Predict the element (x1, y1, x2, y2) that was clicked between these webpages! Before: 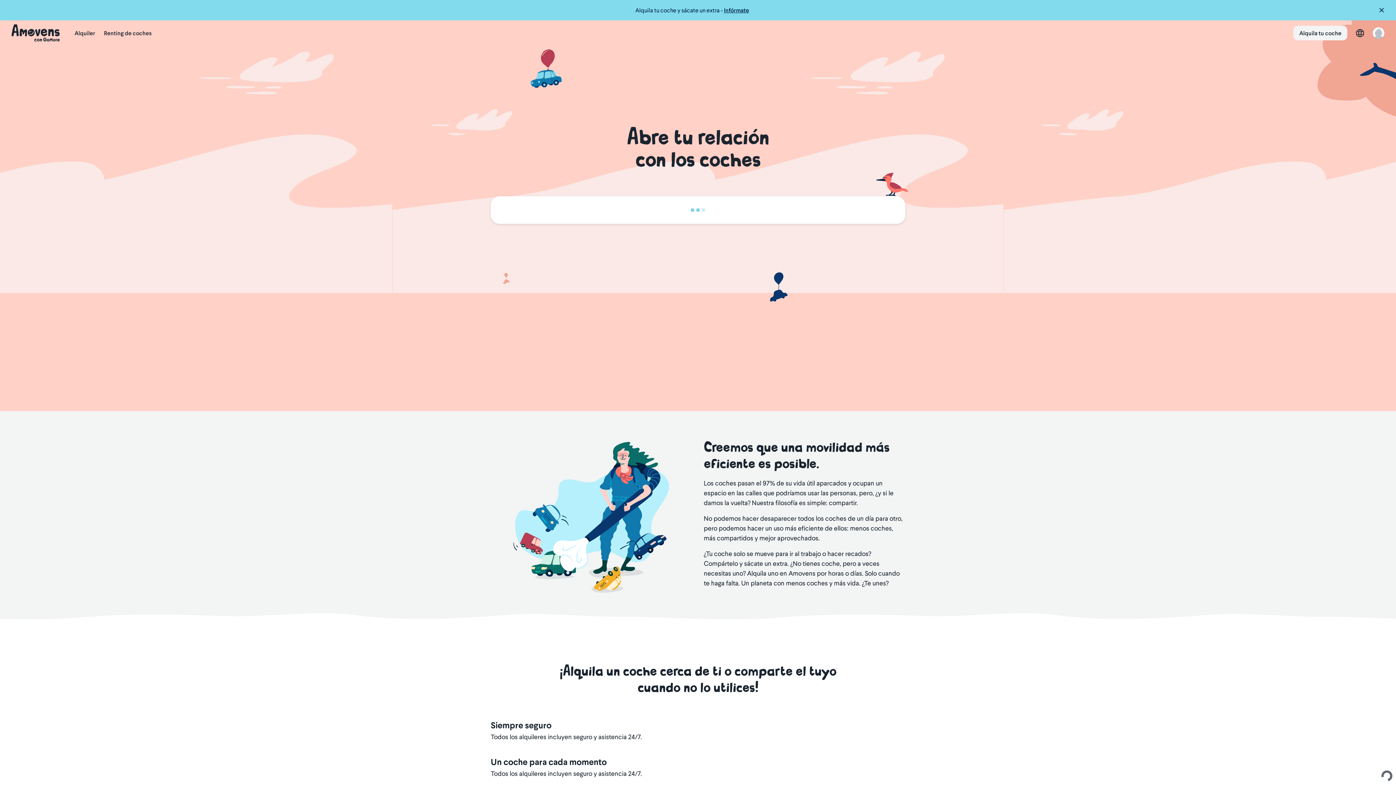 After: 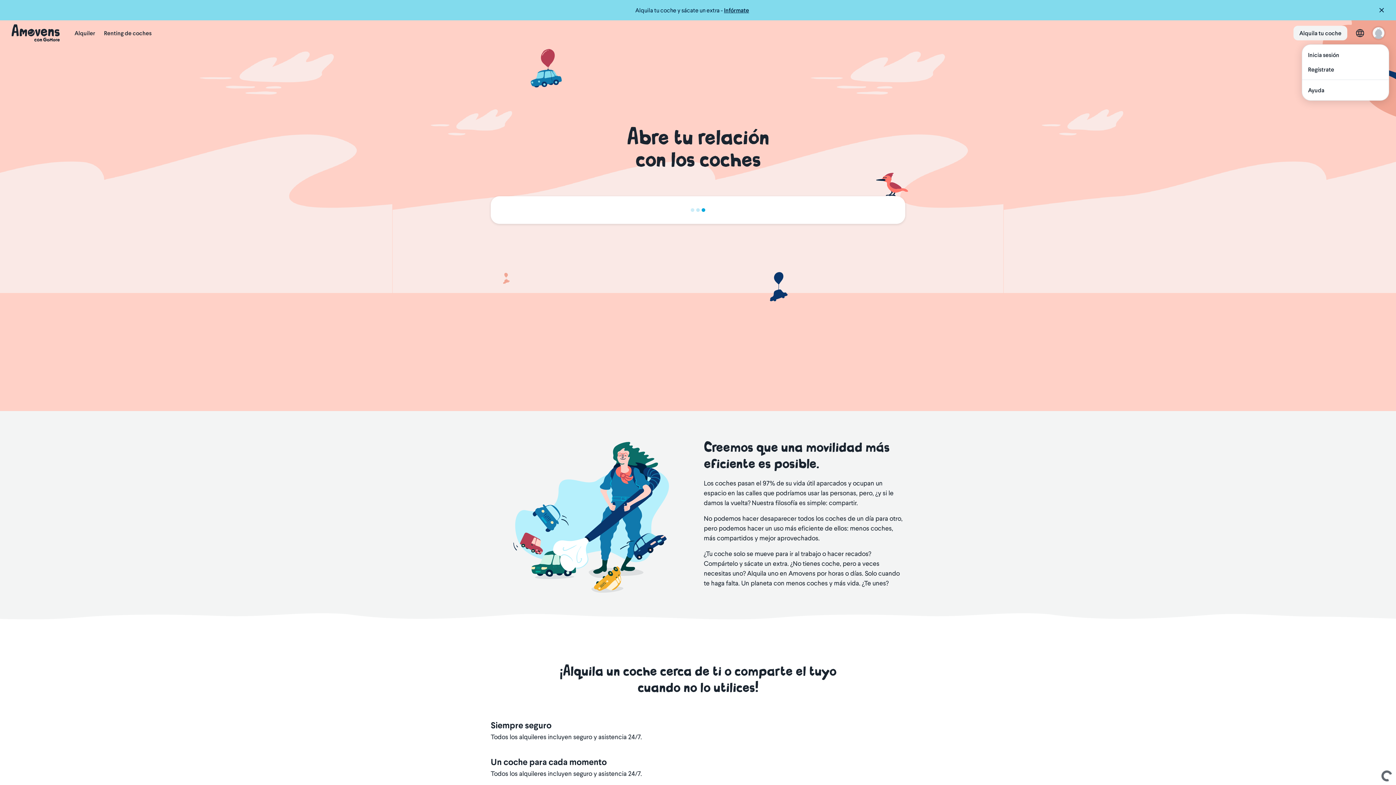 Action: bbox: (1373, 27, 1384, 38)